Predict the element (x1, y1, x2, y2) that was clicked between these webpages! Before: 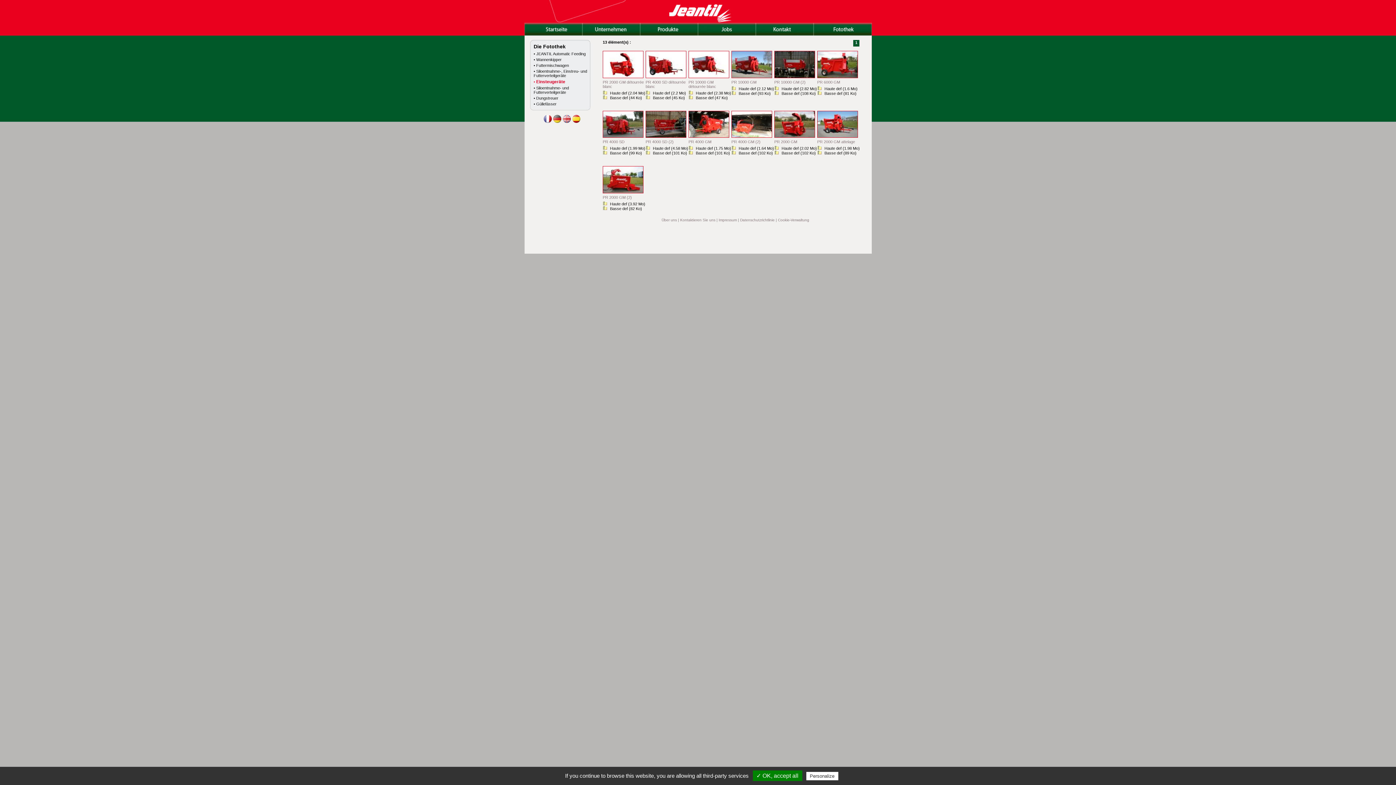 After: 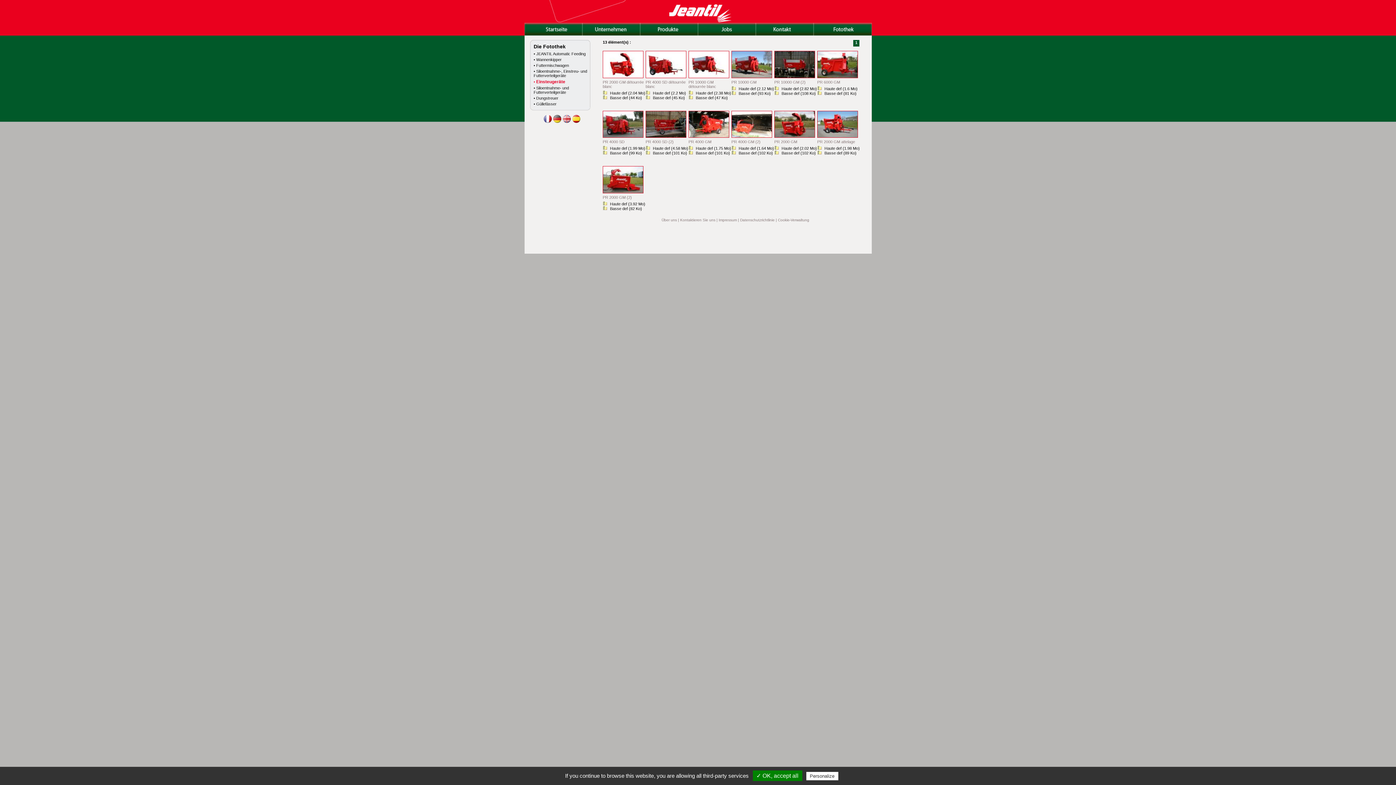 Action: bbox: (817, 74, 858, 78)